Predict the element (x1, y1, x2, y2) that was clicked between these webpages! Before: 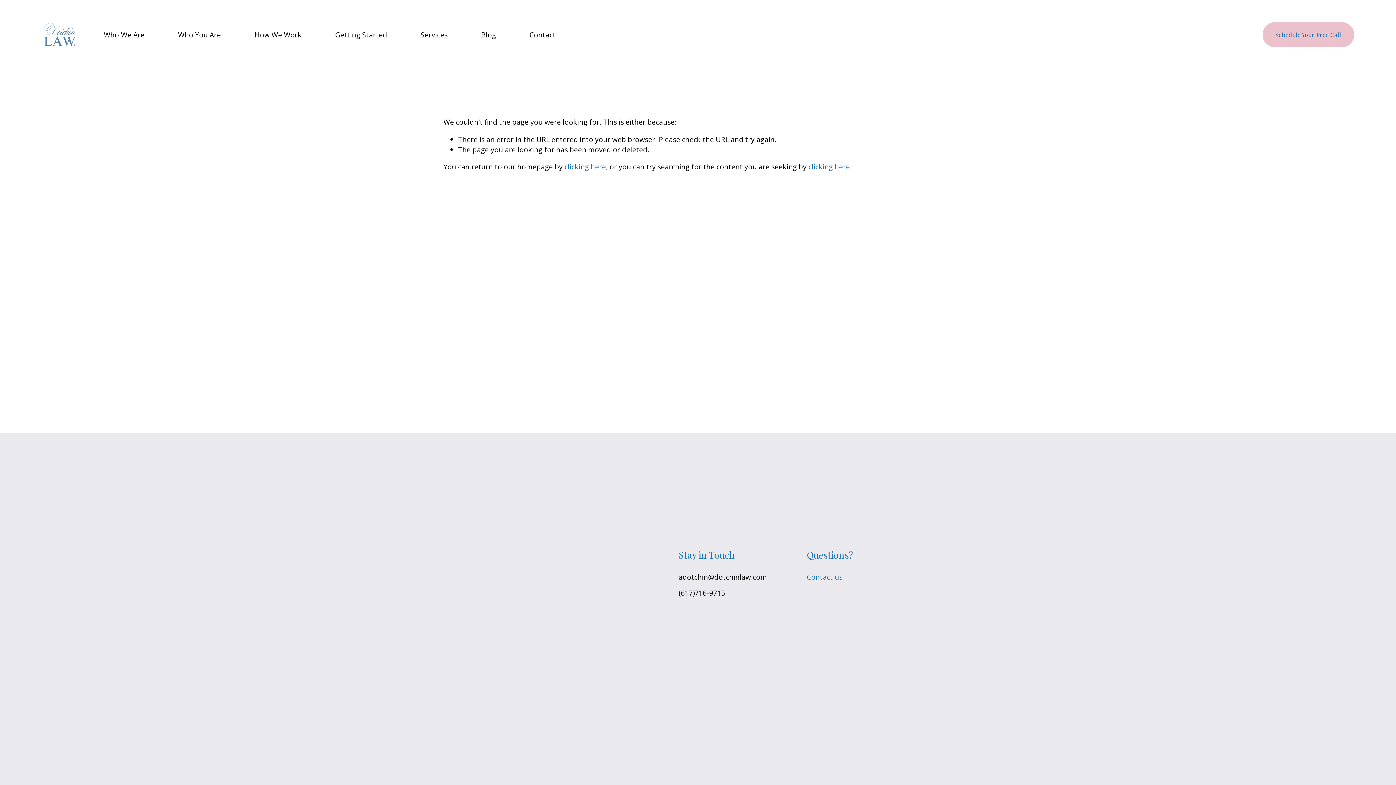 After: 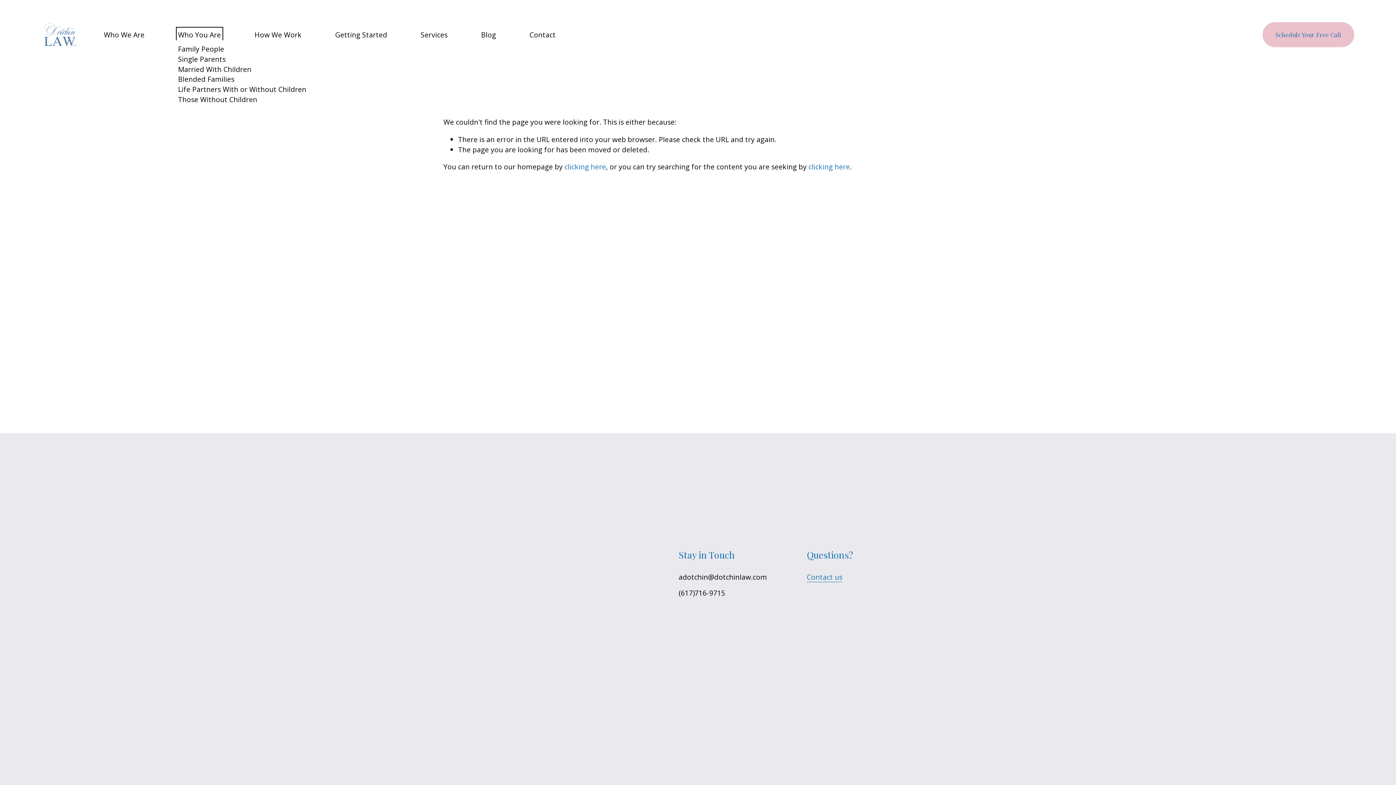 Action: label: folder dropdown bbox: (178, 28, 221, 40)